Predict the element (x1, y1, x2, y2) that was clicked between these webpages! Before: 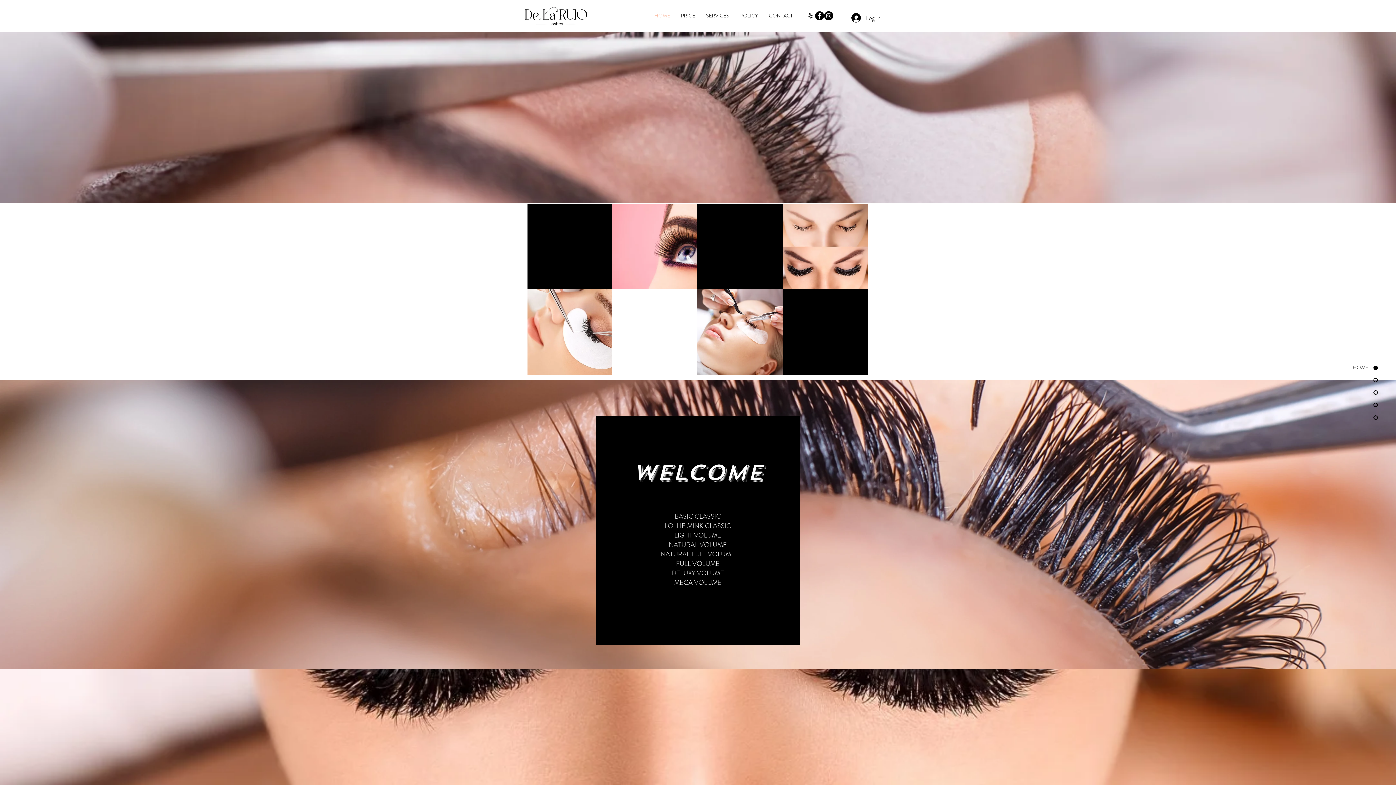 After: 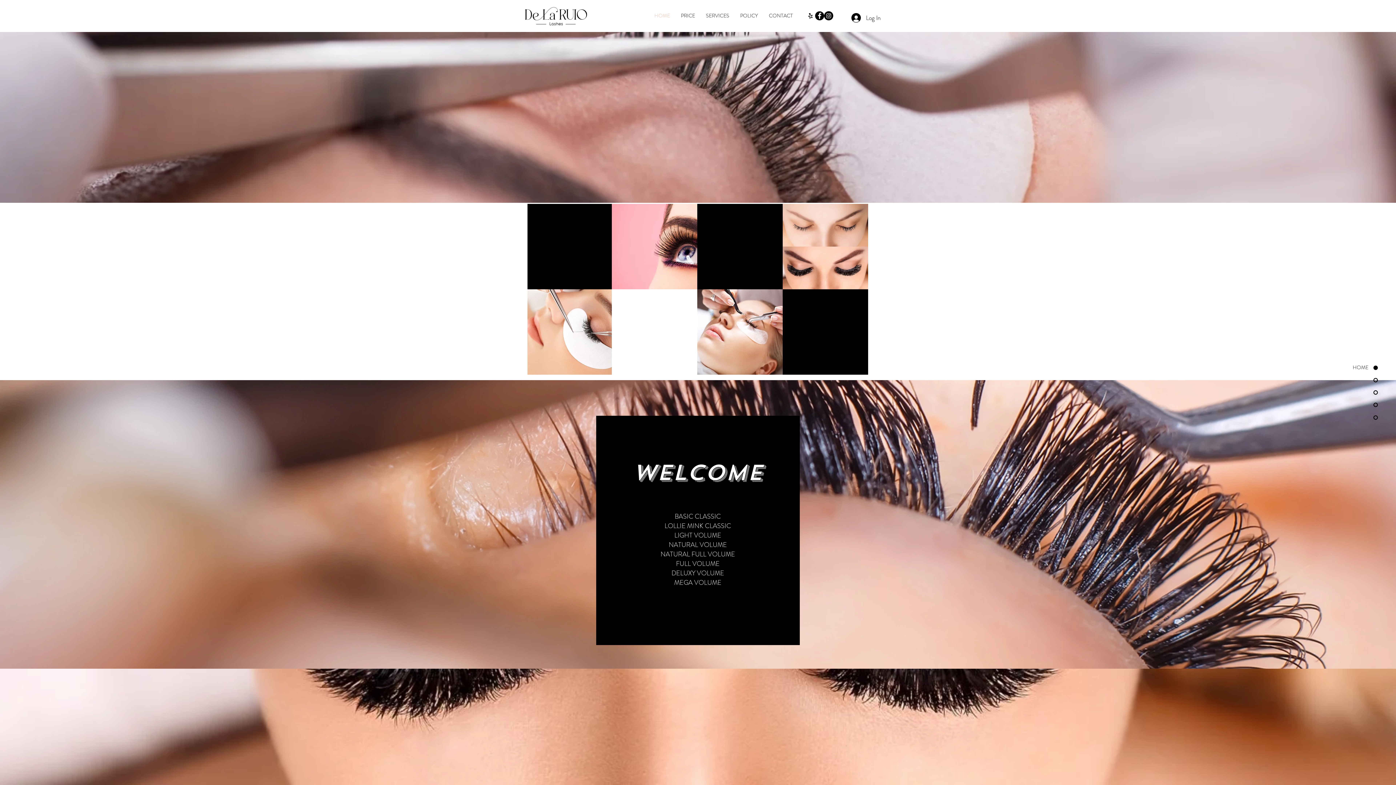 Action: label: CALL NOW bbox: (543, 268, 594, 282)